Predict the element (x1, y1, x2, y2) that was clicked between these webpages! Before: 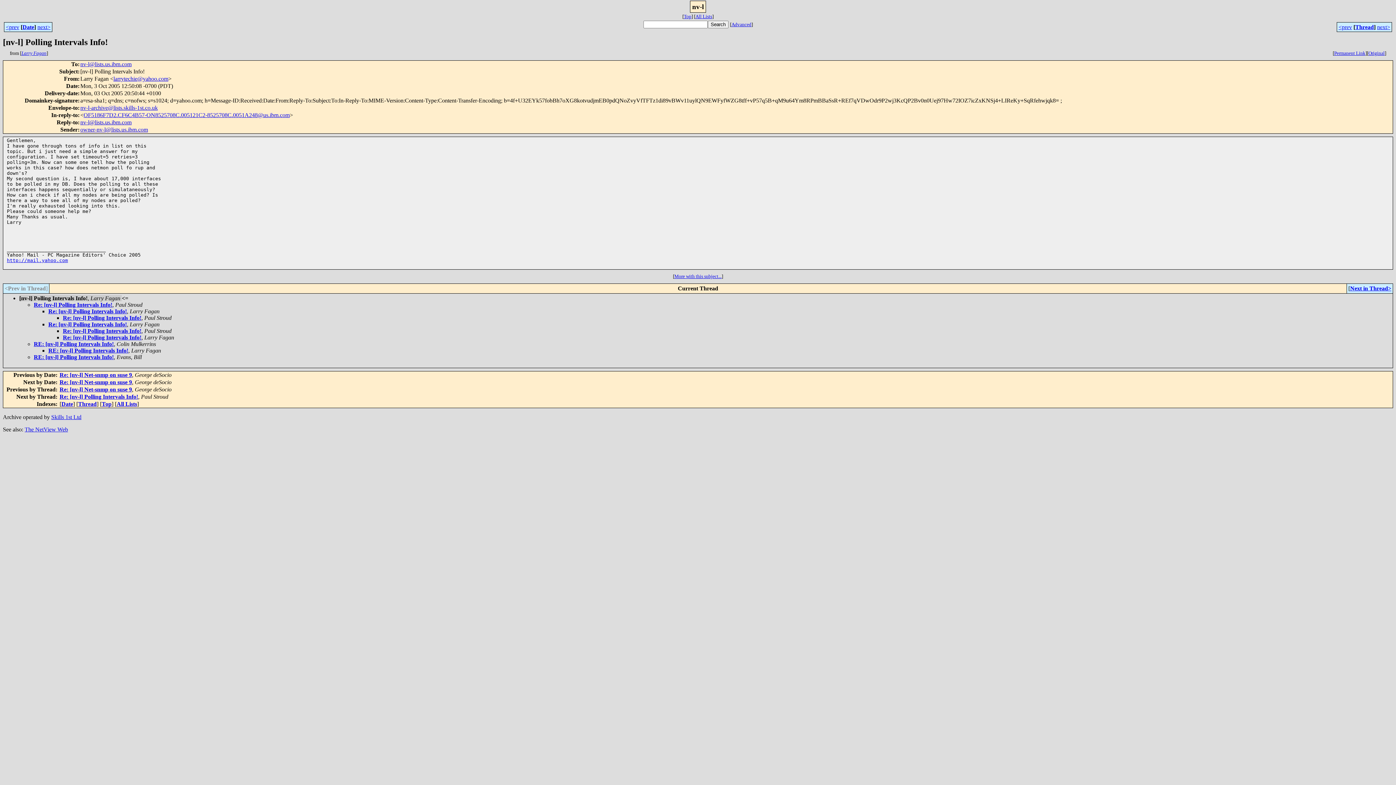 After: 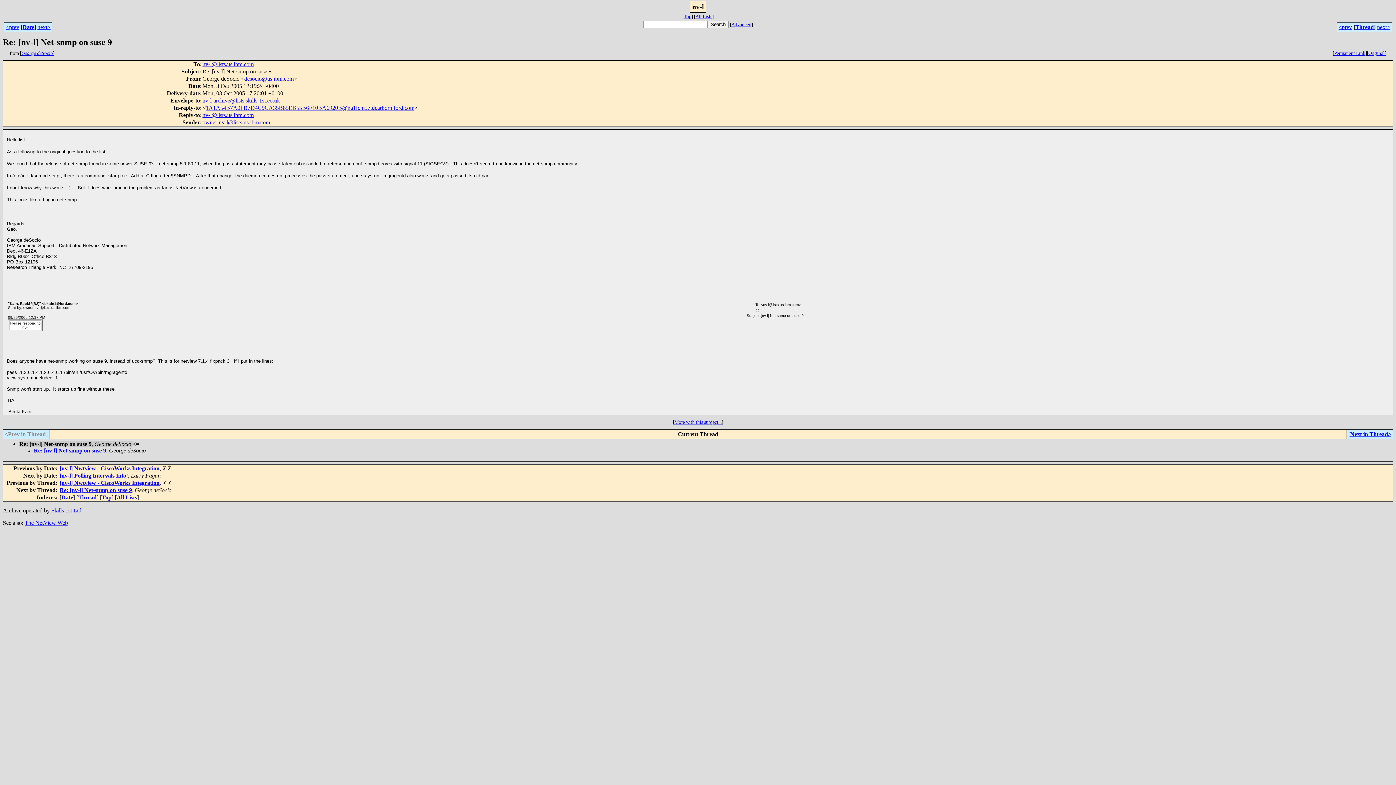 Action: label: <prev bbox: (5, 24, 19, 30)